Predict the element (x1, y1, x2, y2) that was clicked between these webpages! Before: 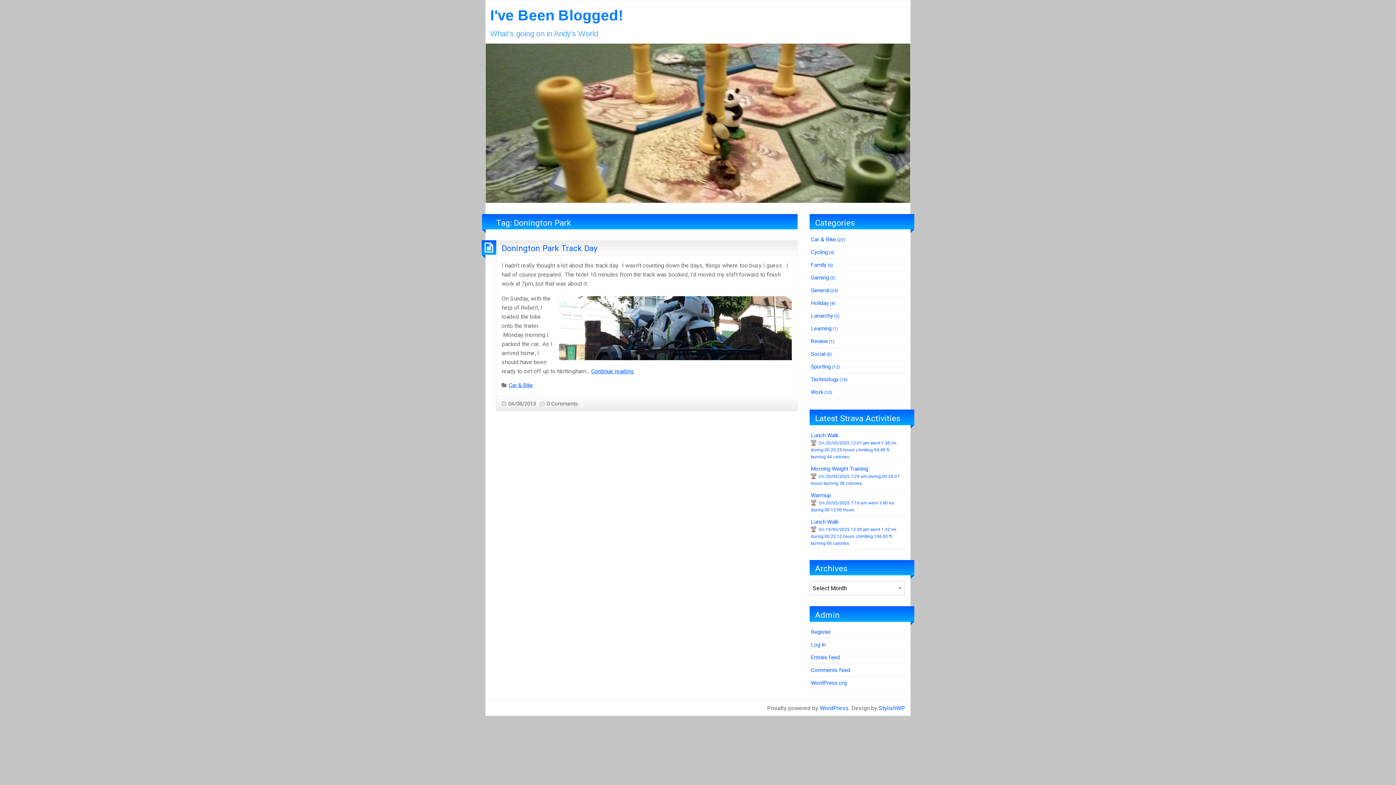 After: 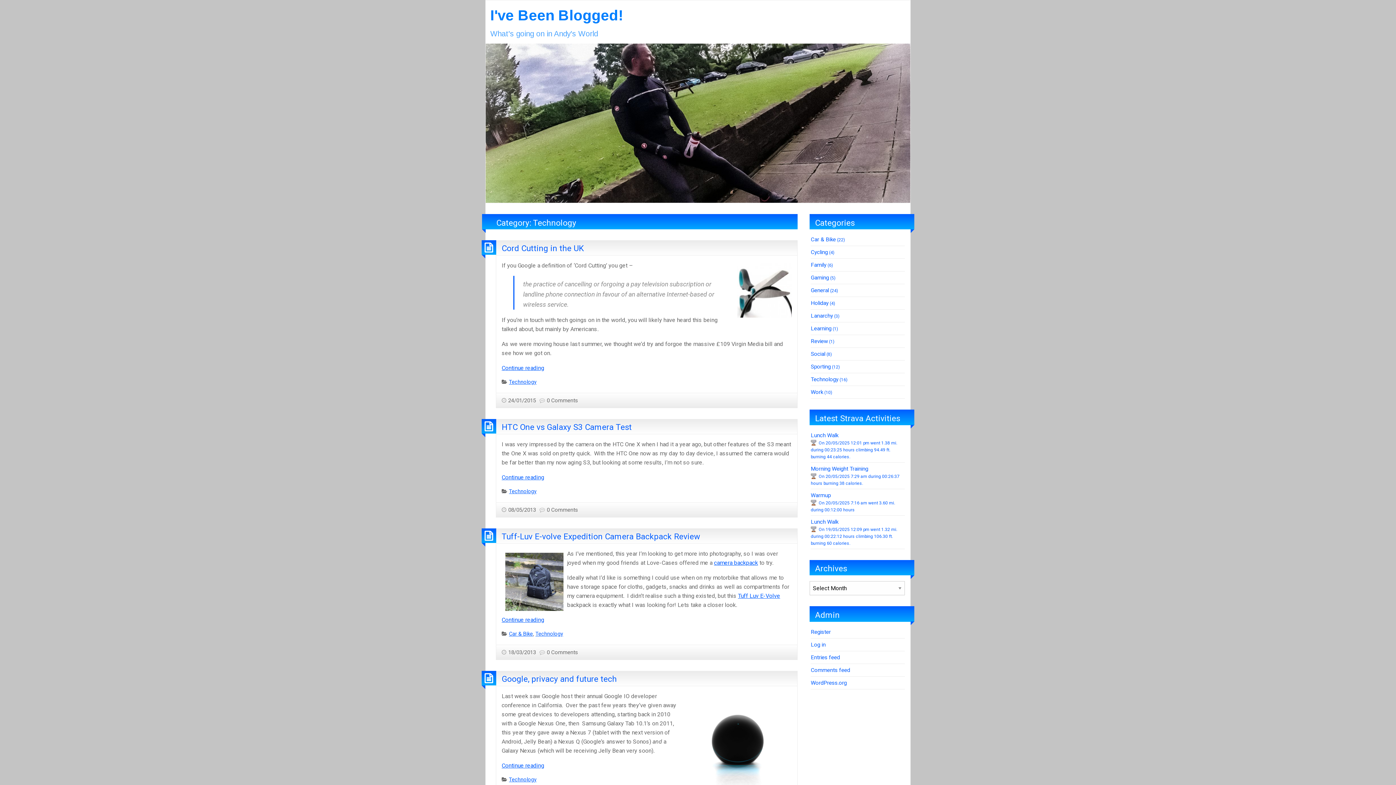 Action: bbox: (810, 376, 838, 383) label: Technology